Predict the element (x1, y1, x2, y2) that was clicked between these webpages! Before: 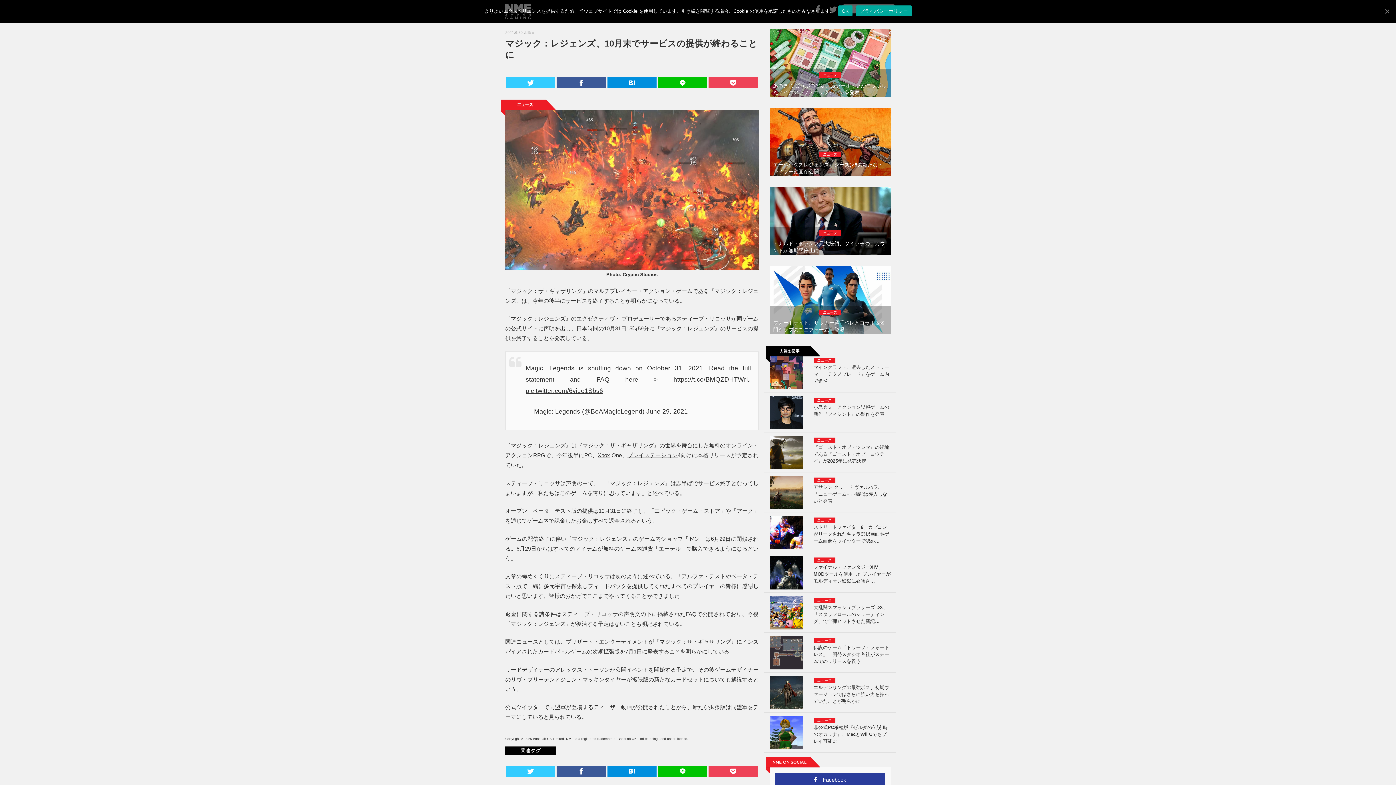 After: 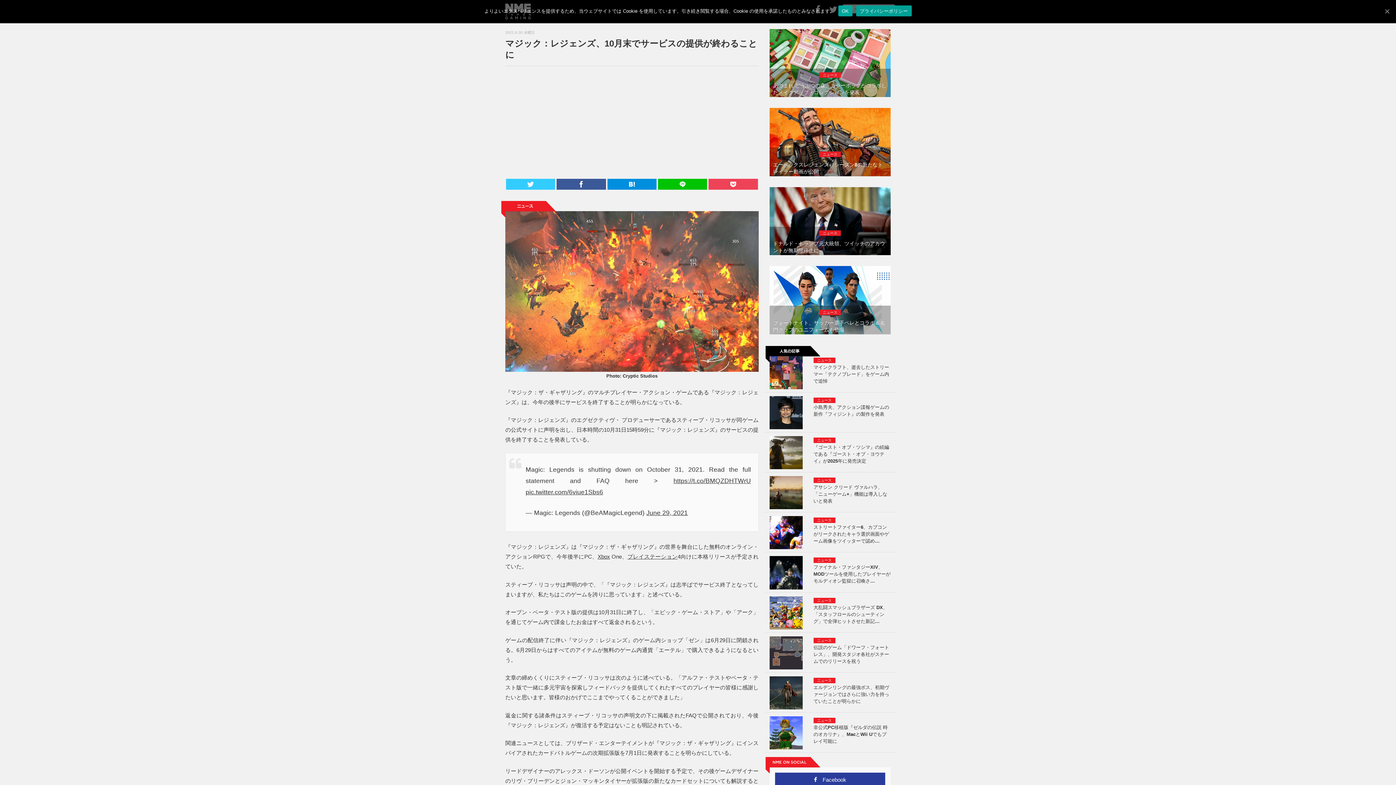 Action: bbox: (856, 5, 911, 16) label: プライバシーポリシー